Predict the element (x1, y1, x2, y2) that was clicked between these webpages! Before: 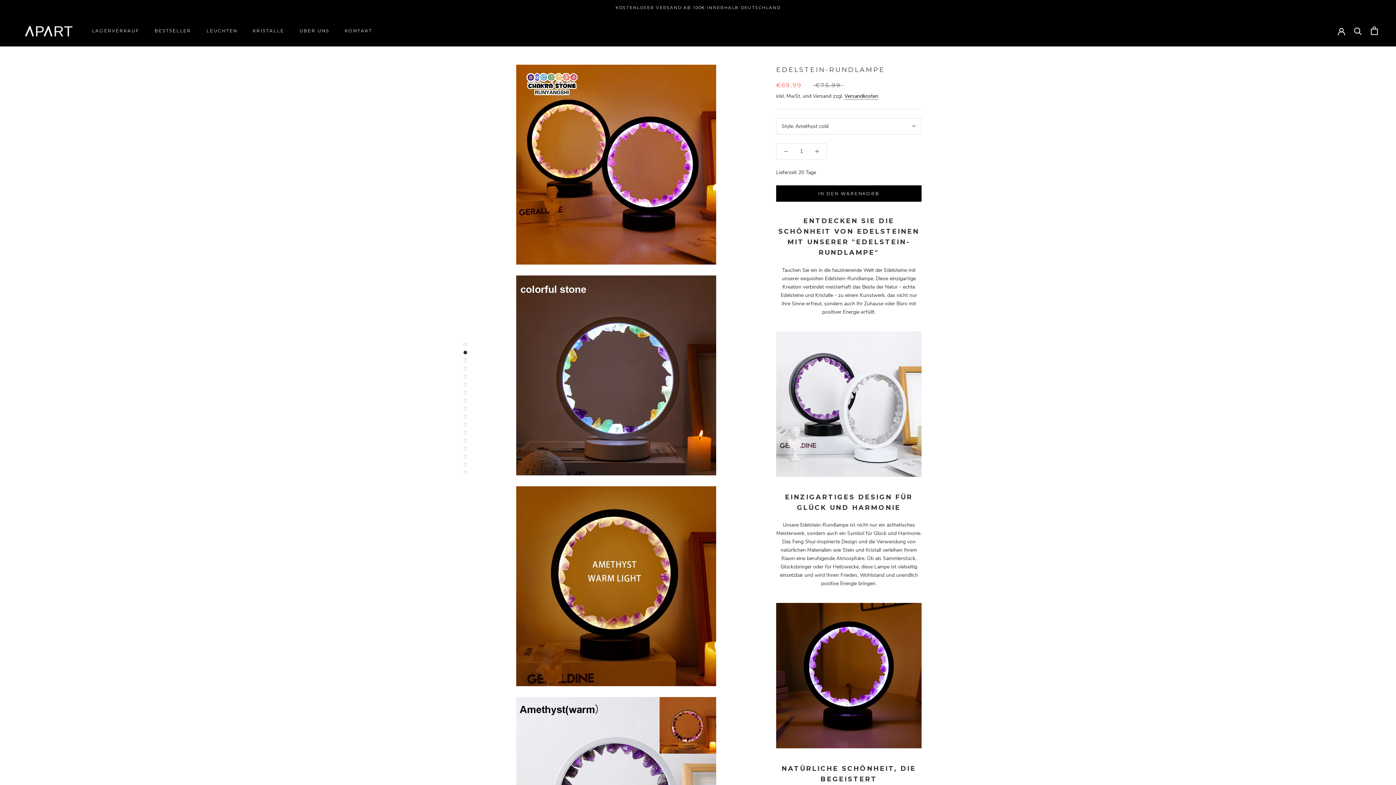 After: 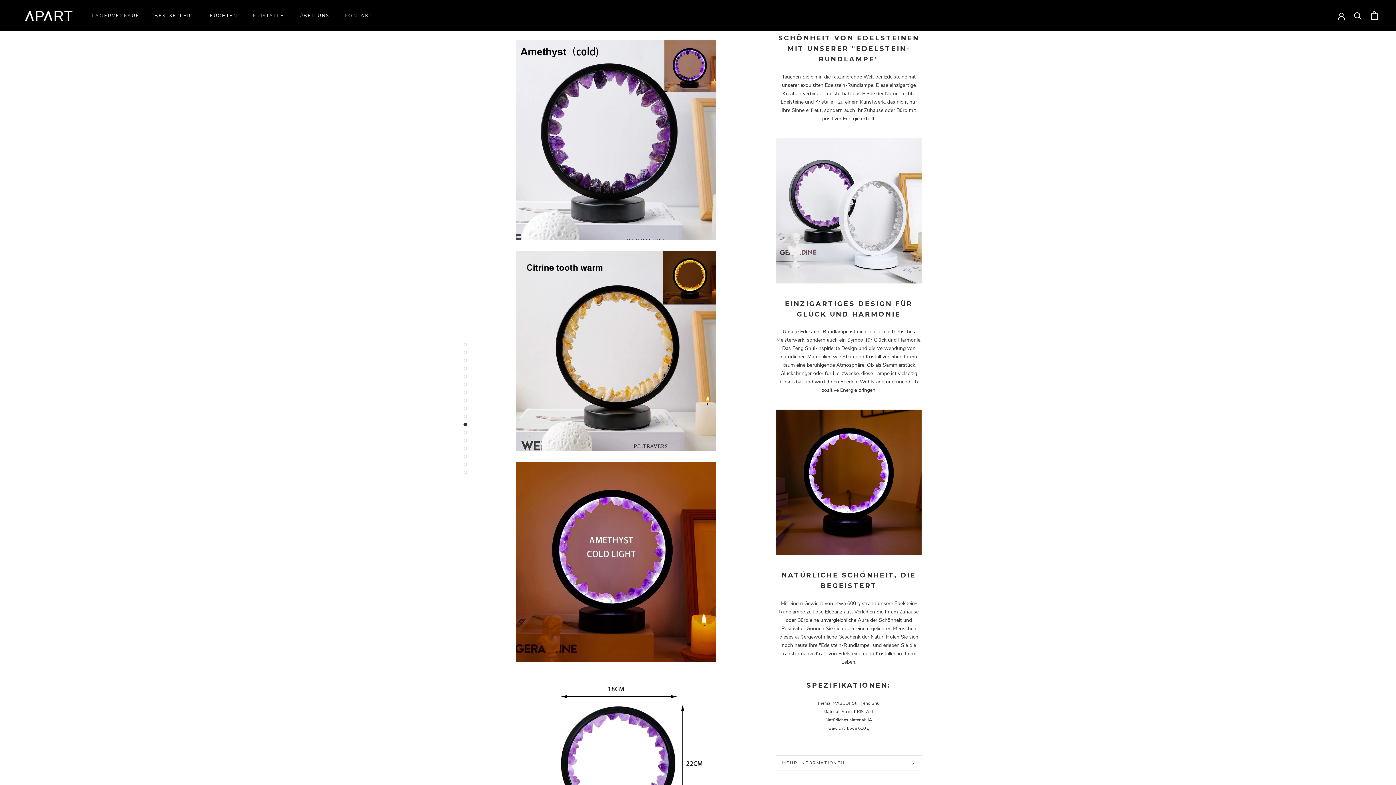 Action: bbox: (463, 414, 467, 418)